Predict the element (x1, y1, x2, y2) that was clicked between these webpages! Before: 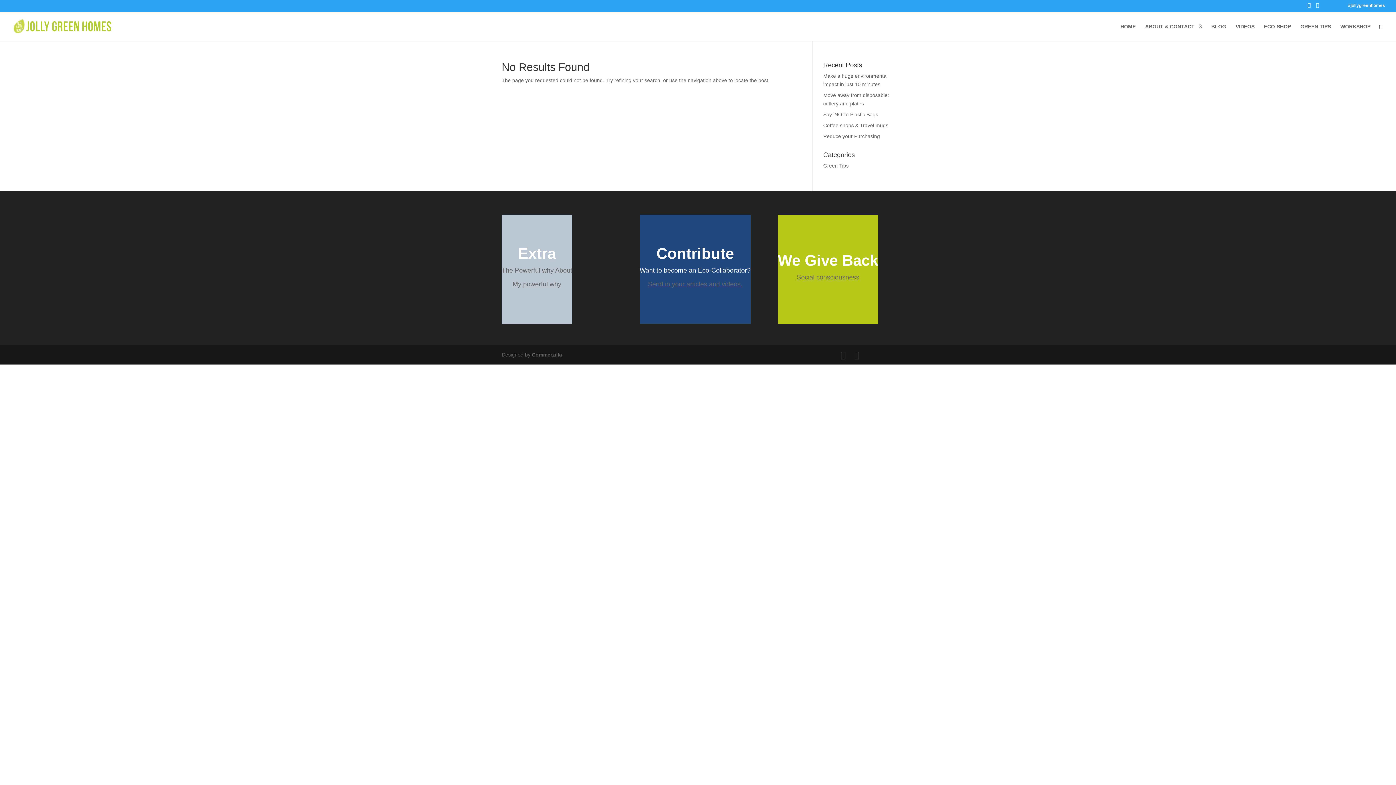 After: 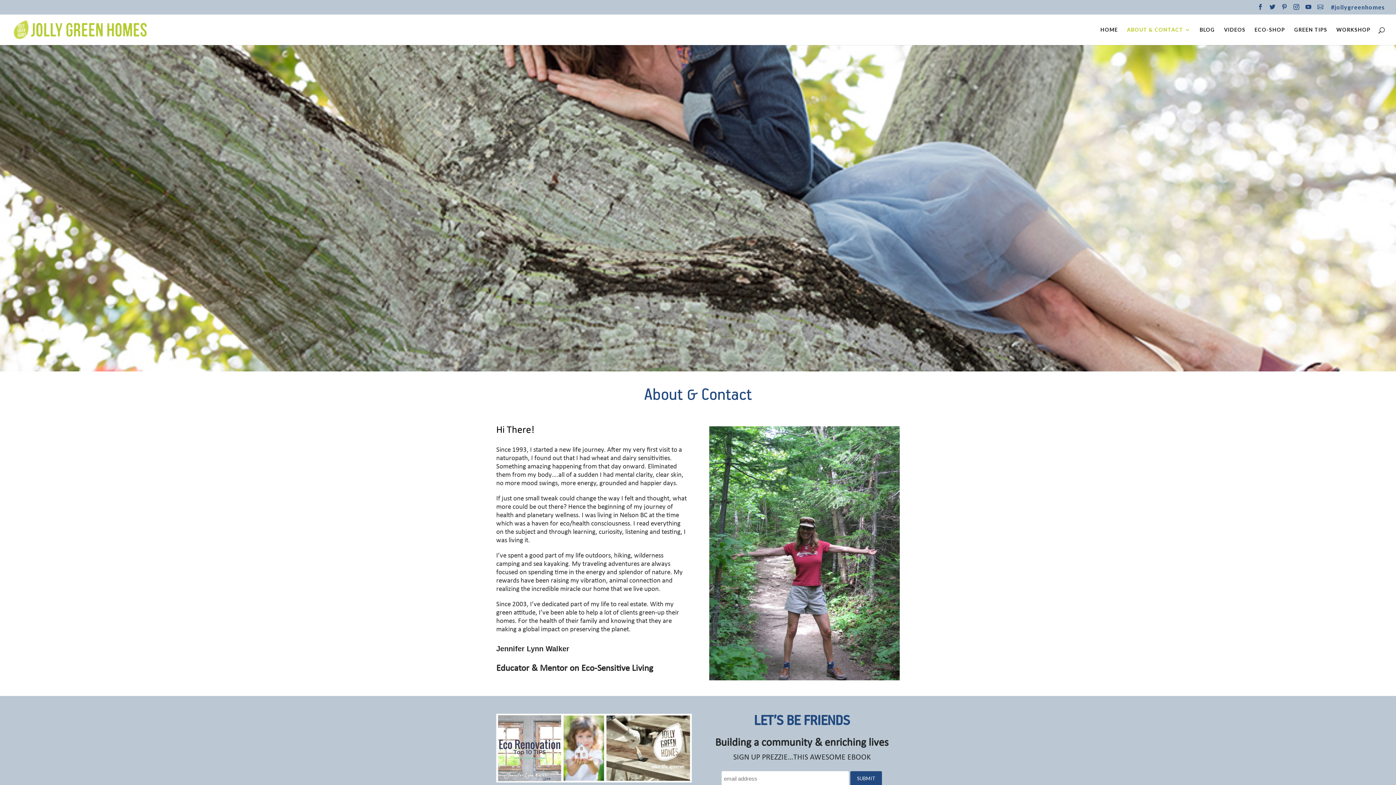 Action: bbox: (1145, 23, 1202, 40) label: ABOUT & CONTACT